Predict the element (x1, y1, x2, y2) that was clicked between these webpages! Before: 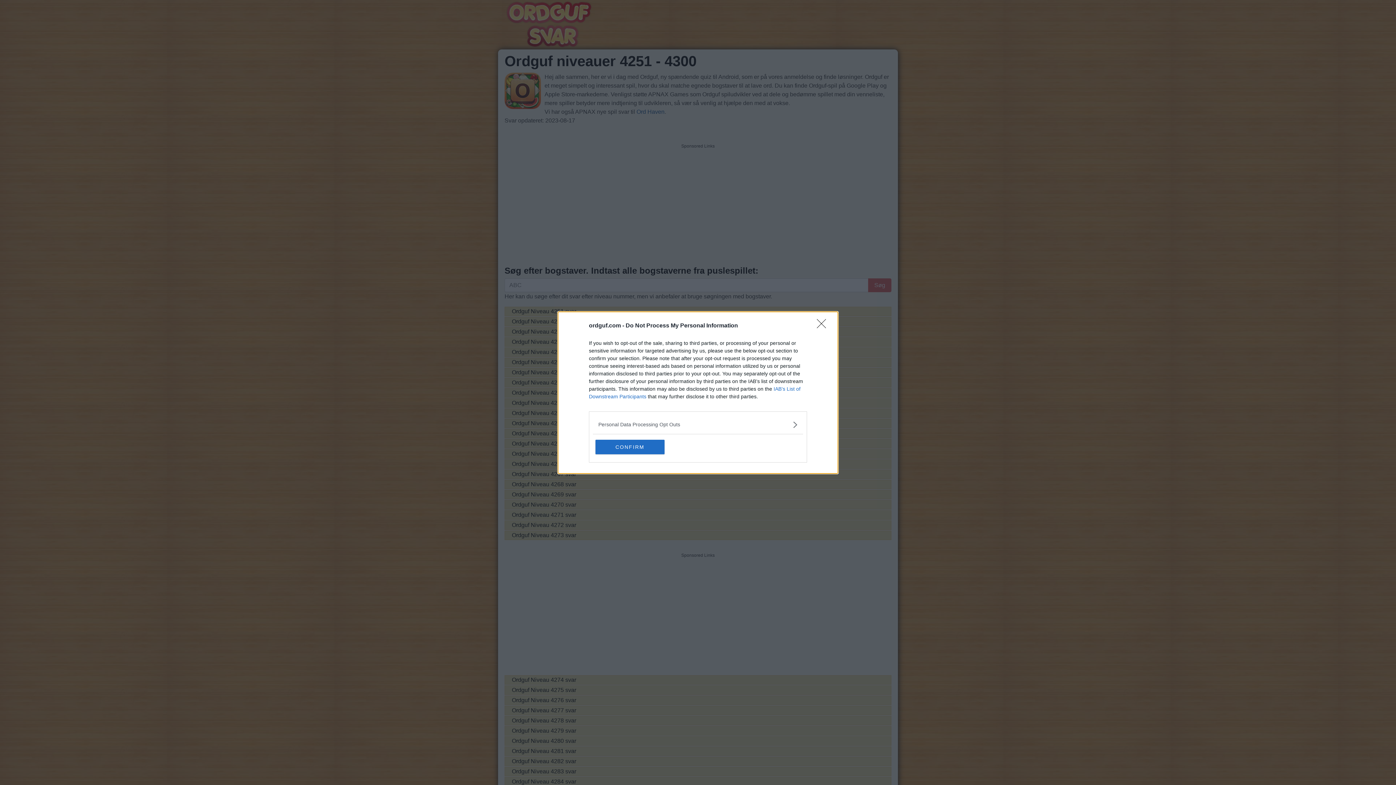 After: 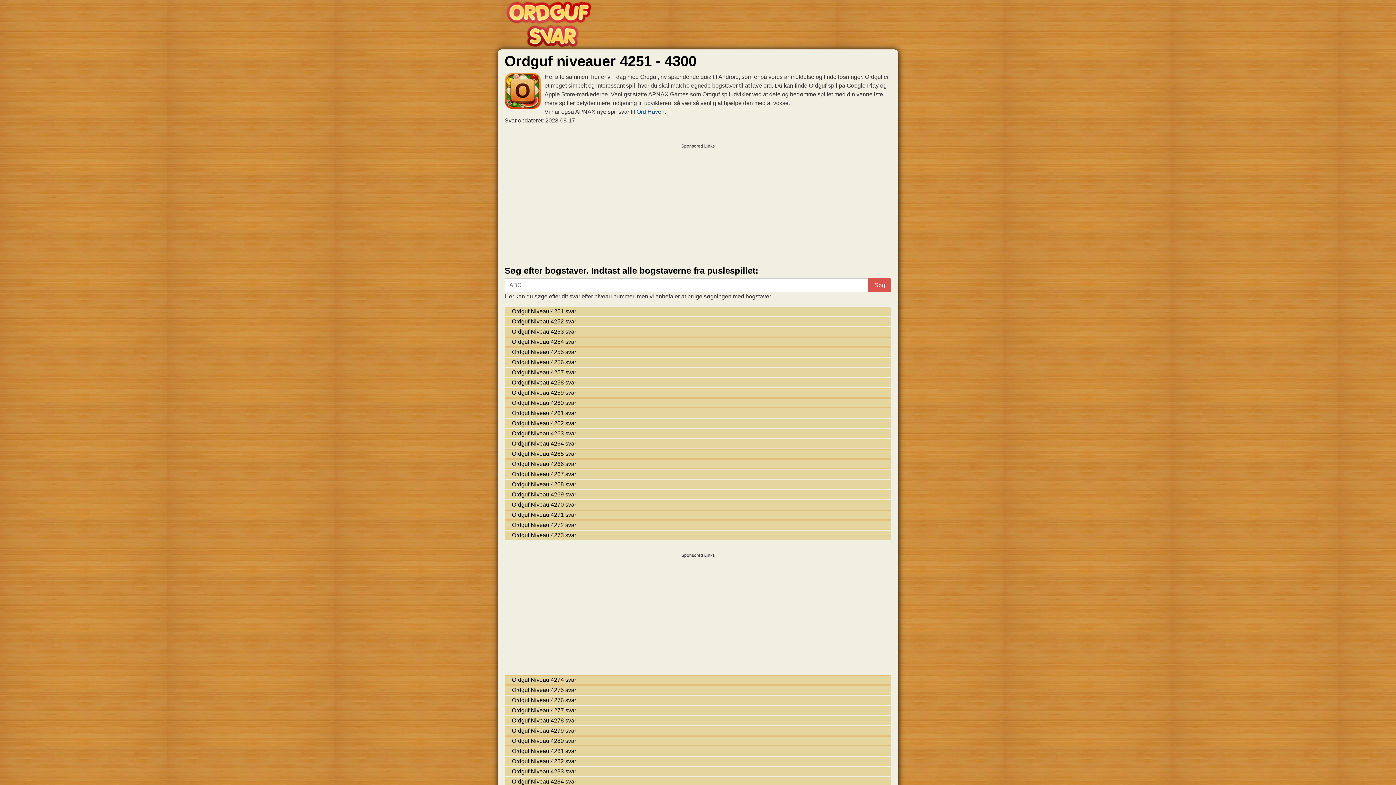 Action: label: CONFIRM bbox: (595, 439, 664, 454)